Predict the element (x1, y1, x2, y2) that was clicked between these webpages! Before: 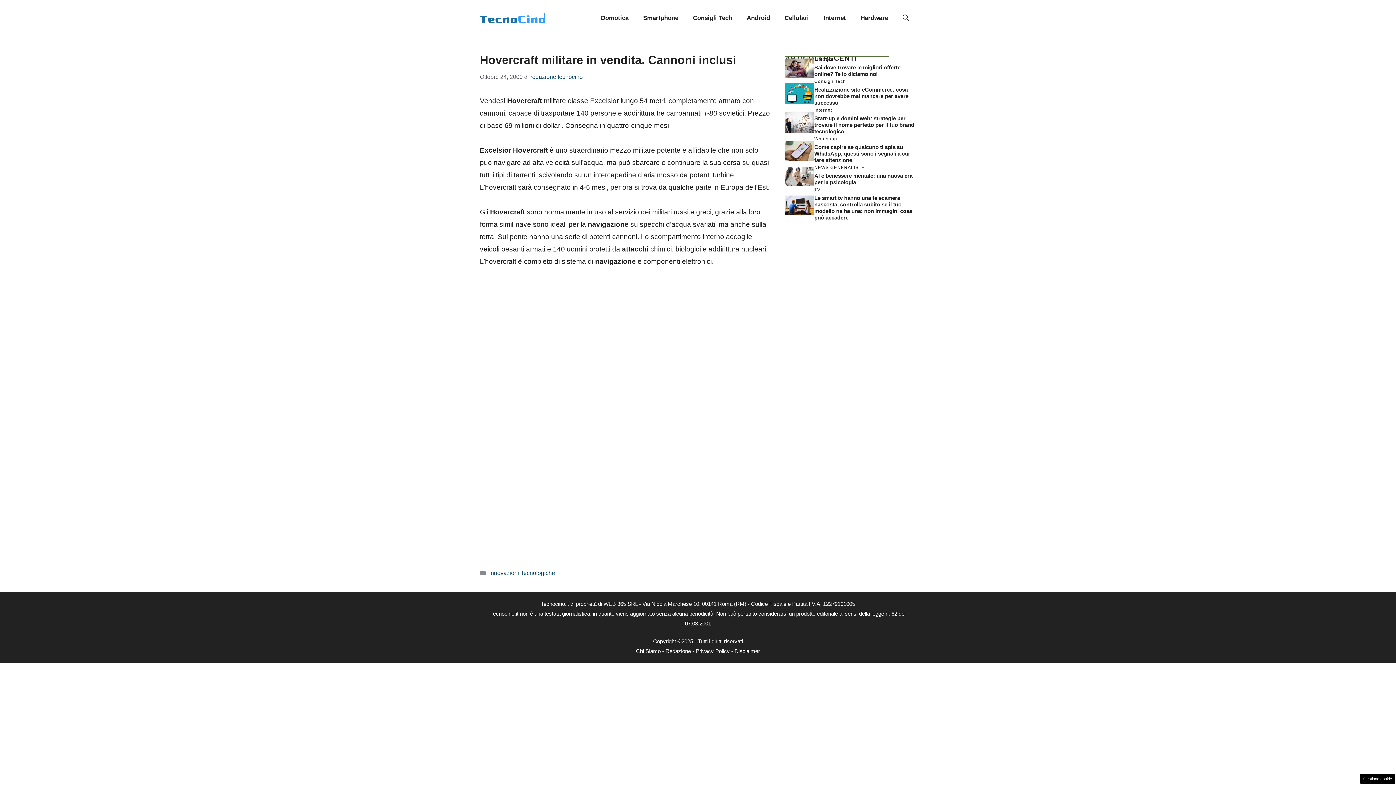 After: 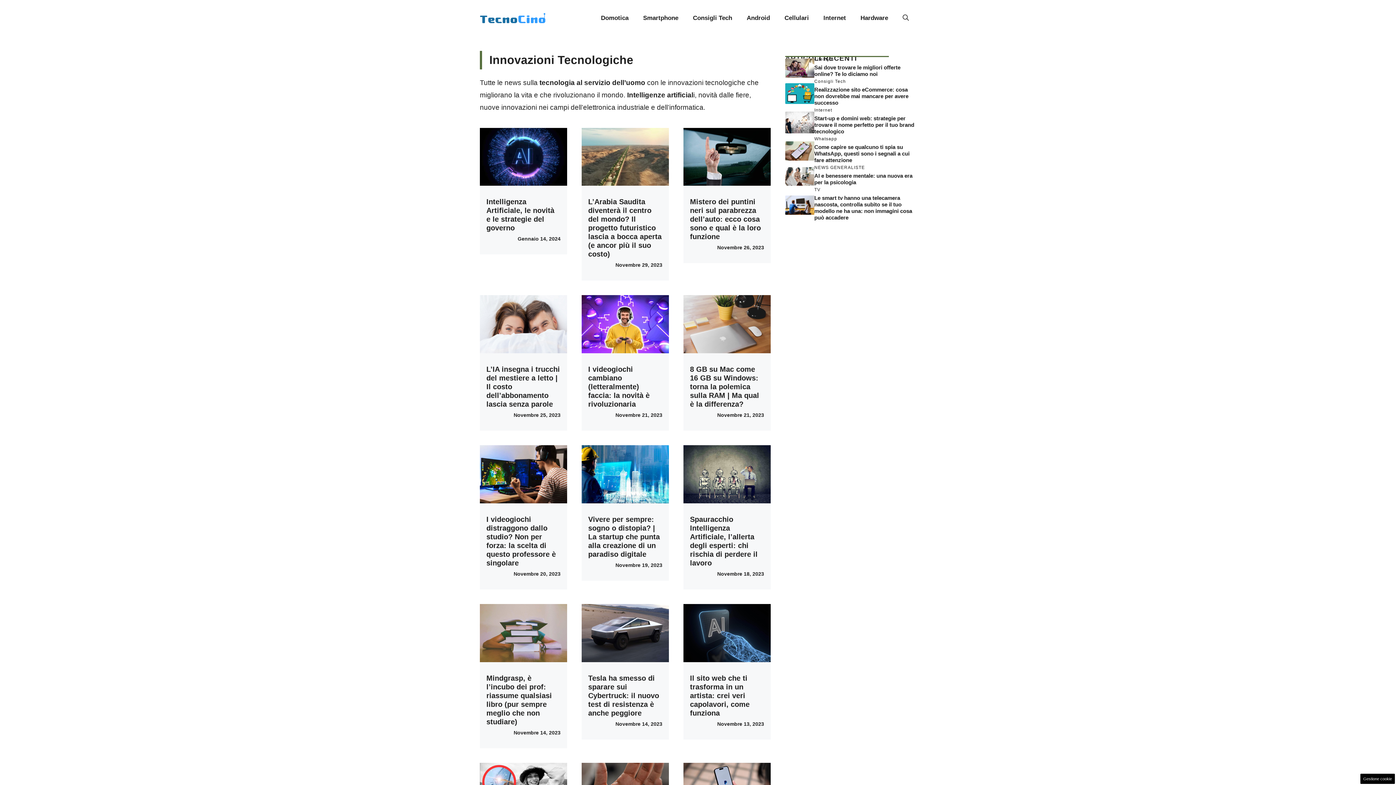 Action: label: Innovazioni Tecnologiche bbox: (489, 569, 555, 576)